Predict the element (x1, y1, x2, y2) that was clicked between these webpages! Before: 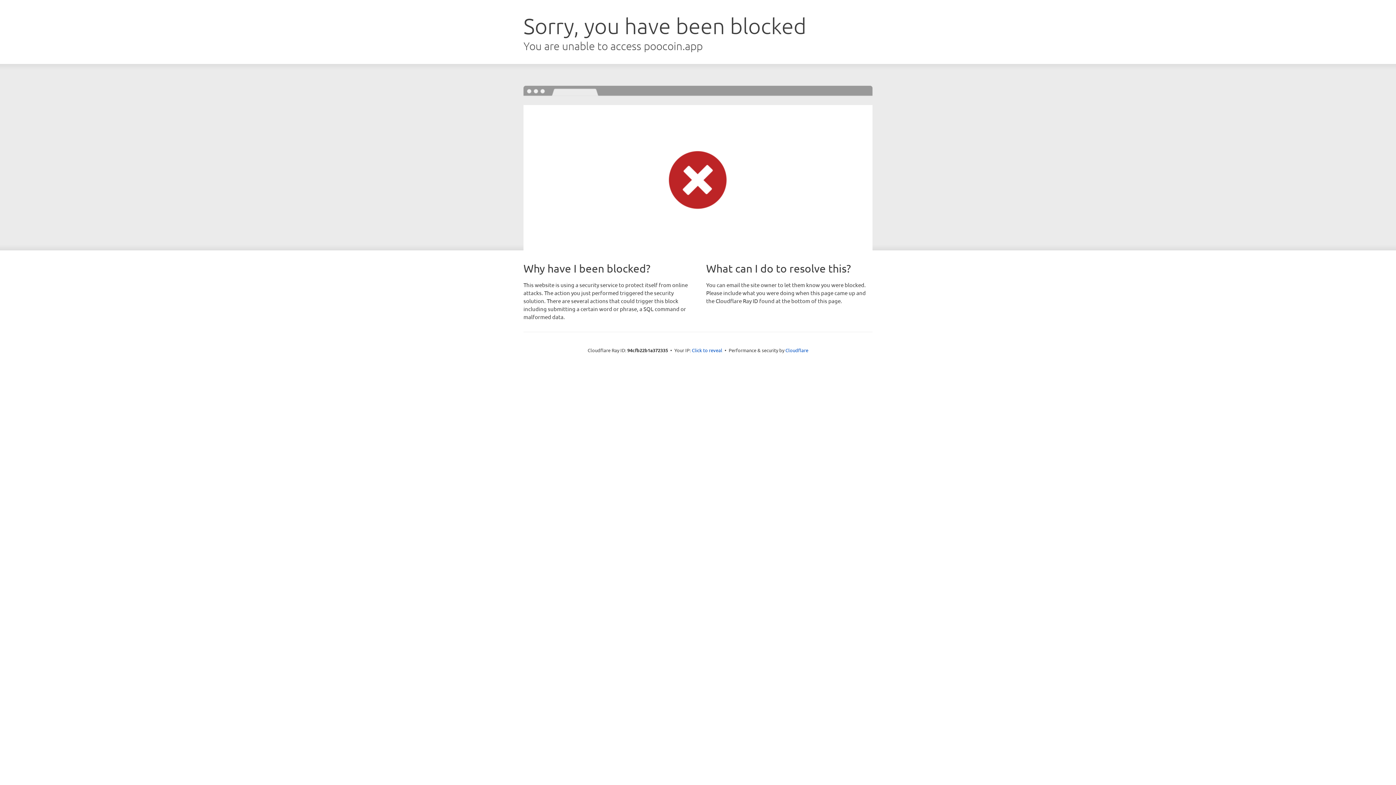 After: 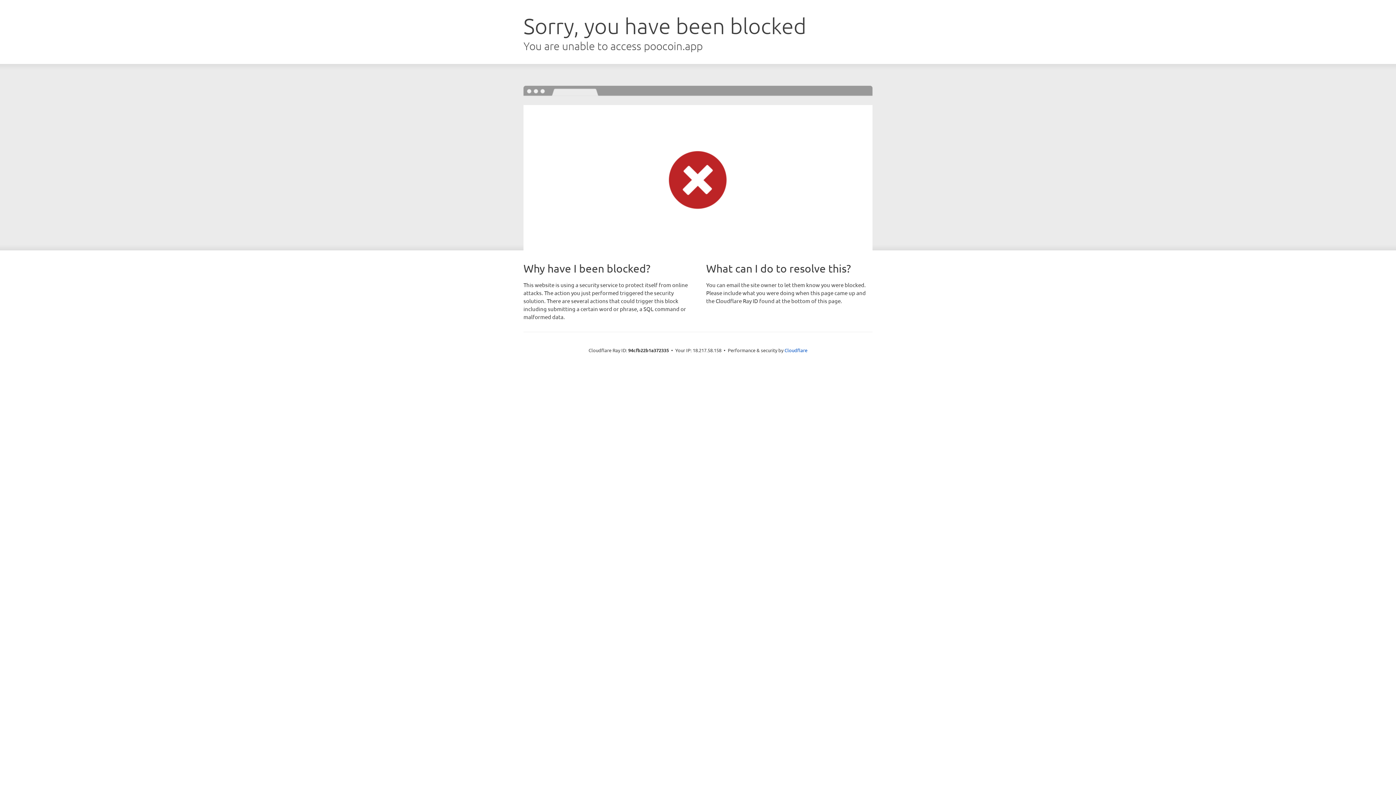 Action: label: Click to reveal bbox: (692, 346, 722, 353)